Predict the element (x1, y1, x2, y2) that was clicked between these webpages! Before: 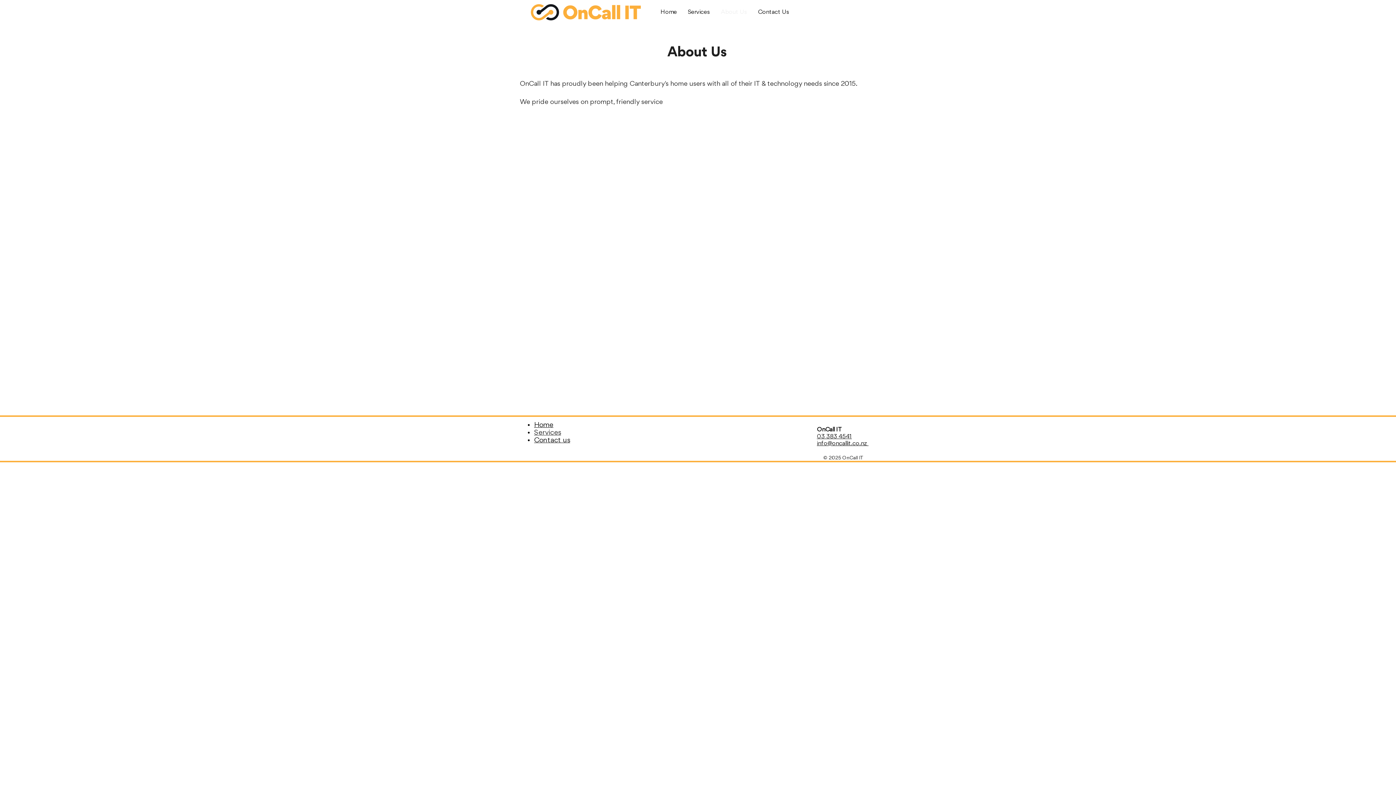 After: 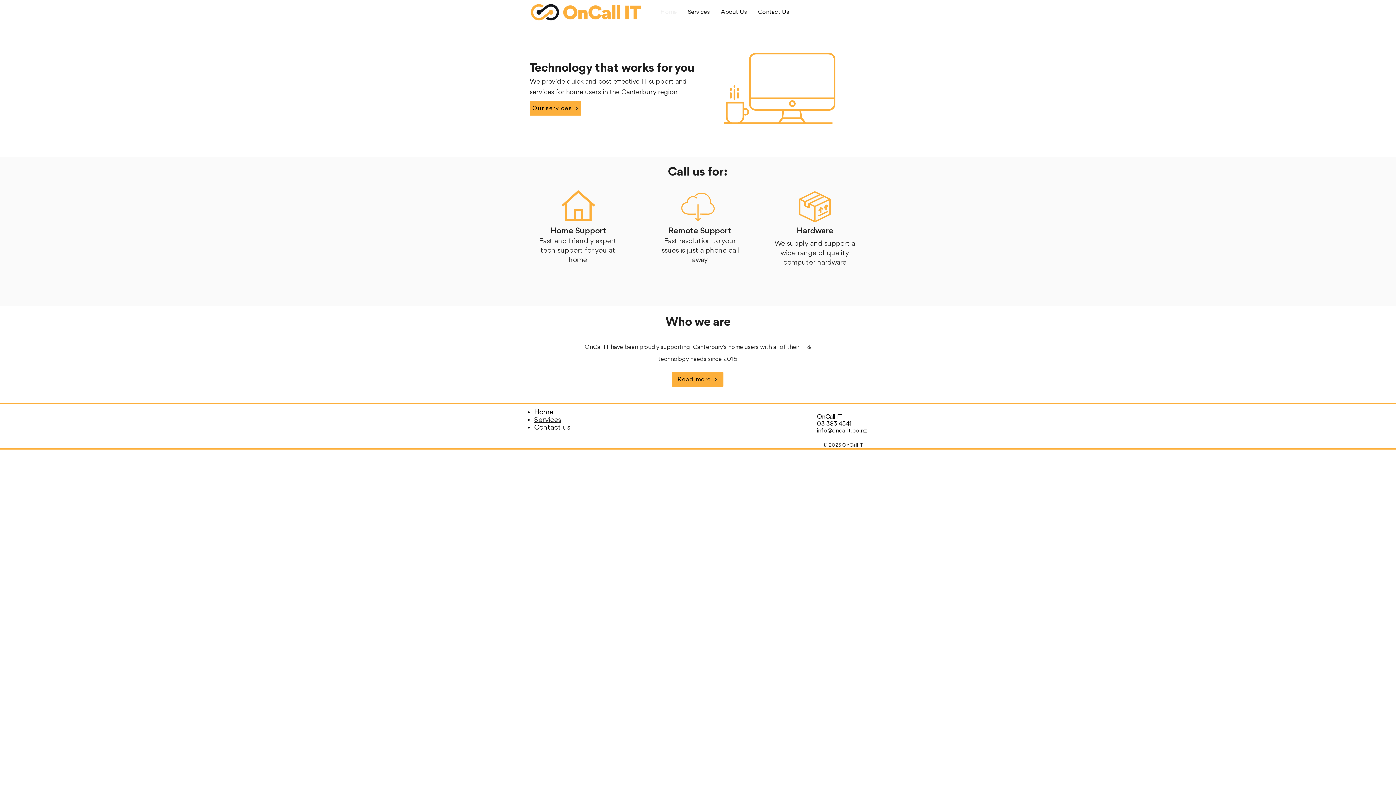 Action: label: Home bbox: (655, 8, 682, 16)